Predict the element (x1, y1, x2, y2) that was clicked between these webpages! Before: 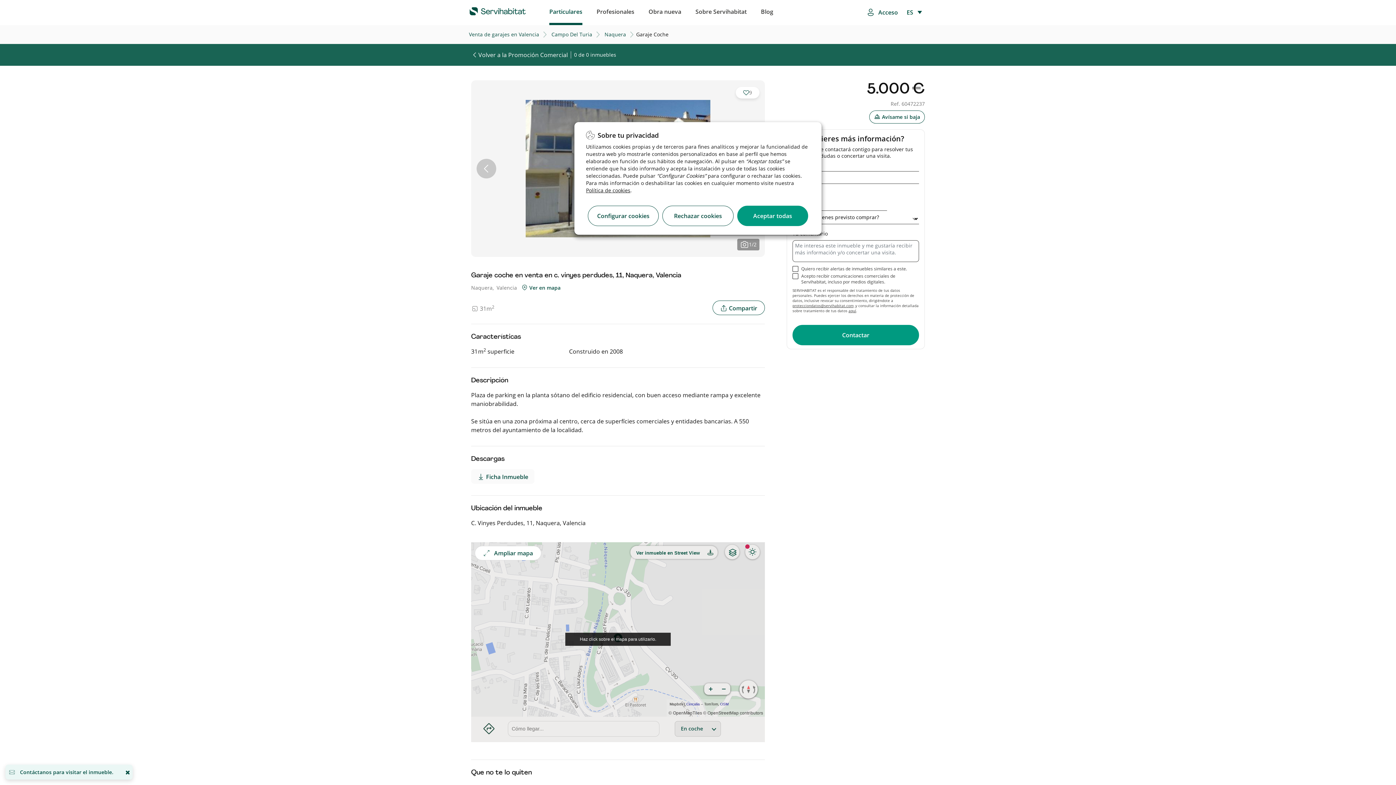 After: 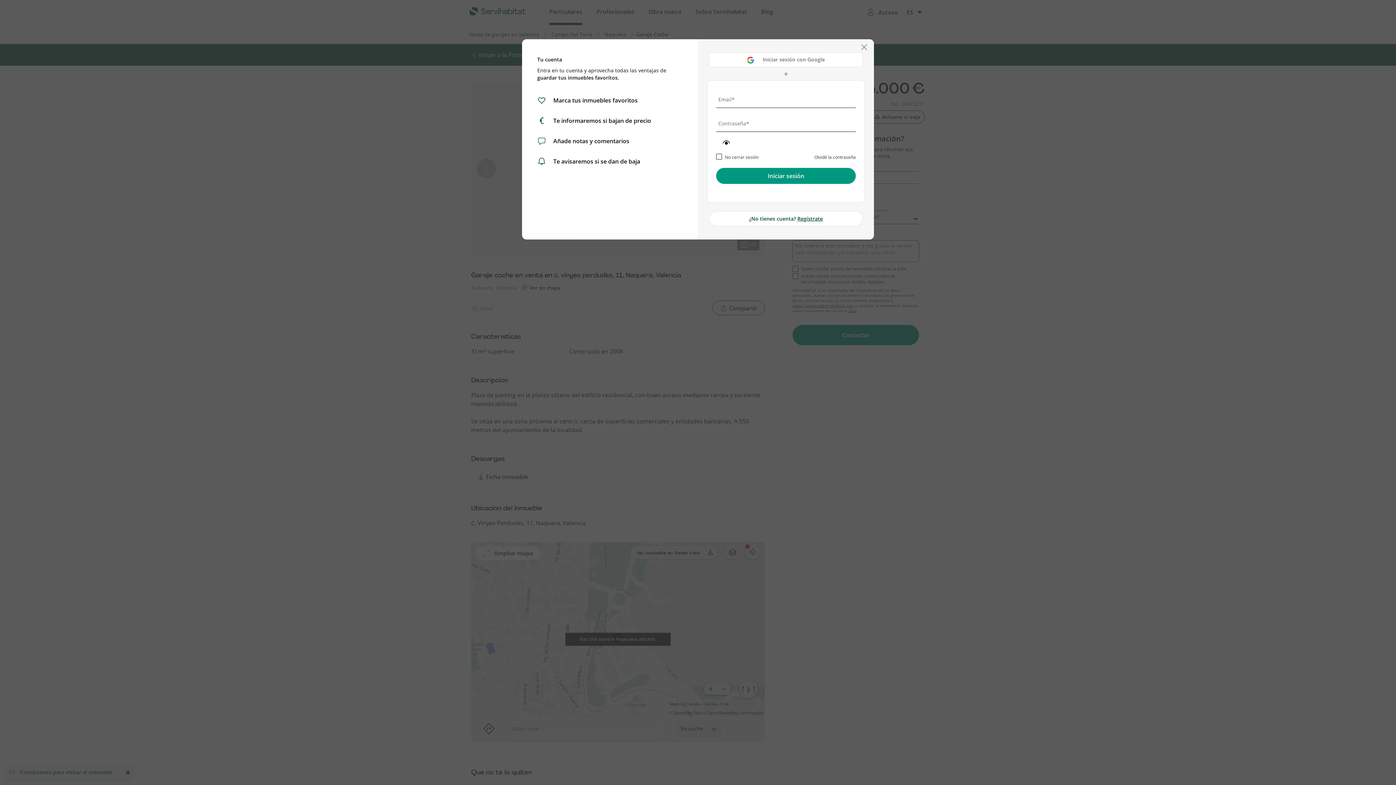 Action: label: Avísame si baja bbox: (869, 110, 925, 123)